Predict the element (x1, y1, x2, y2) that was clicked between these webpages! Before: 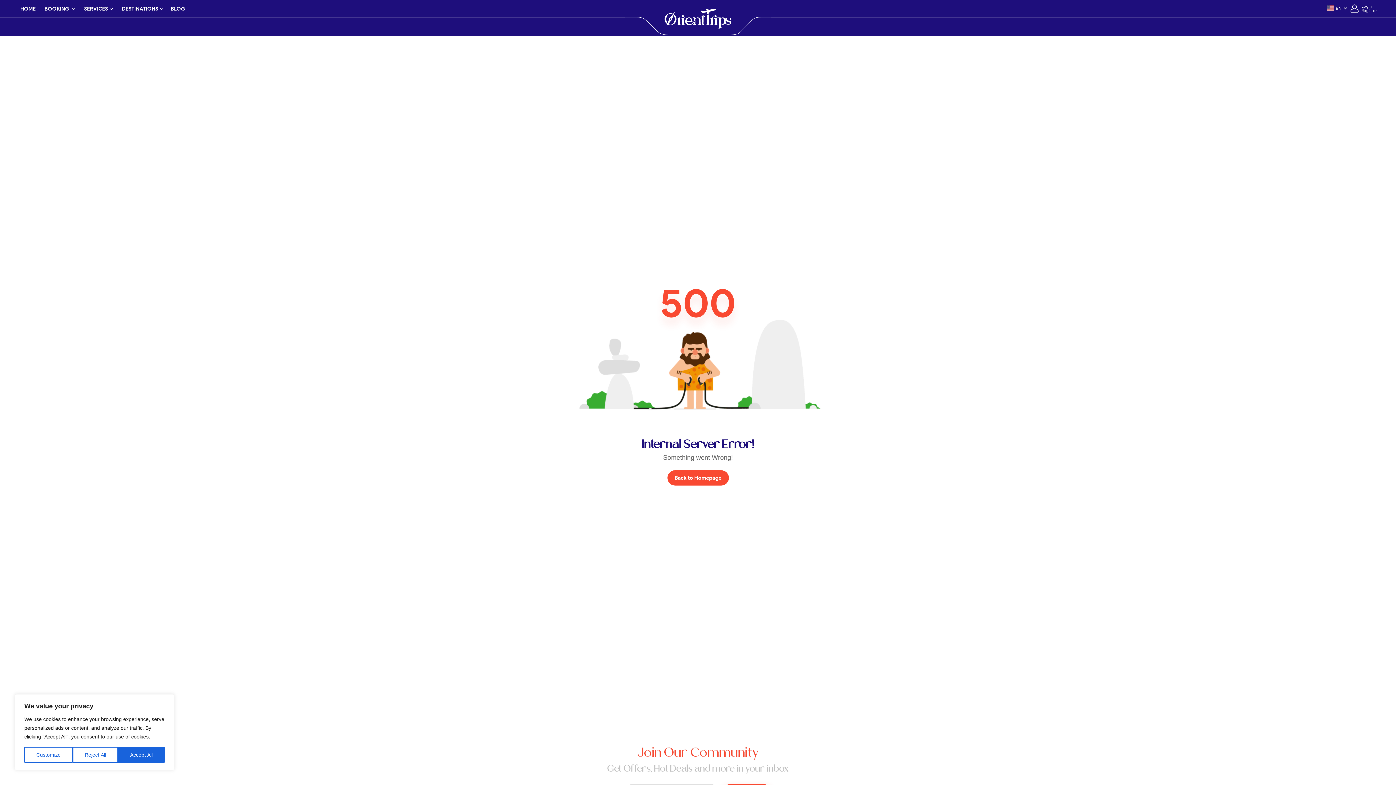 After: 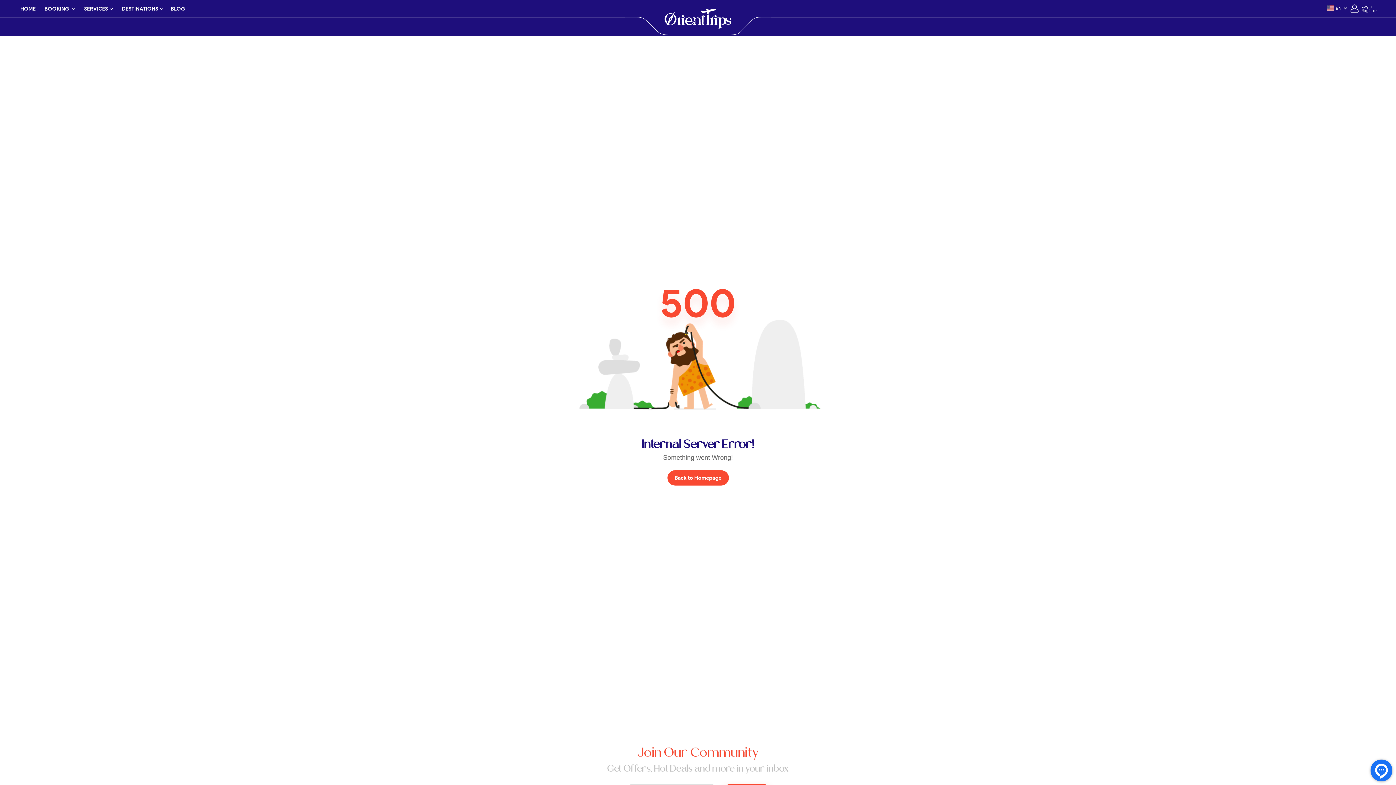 Action: label: Reject All bbox: (72, 747, 118, 763)